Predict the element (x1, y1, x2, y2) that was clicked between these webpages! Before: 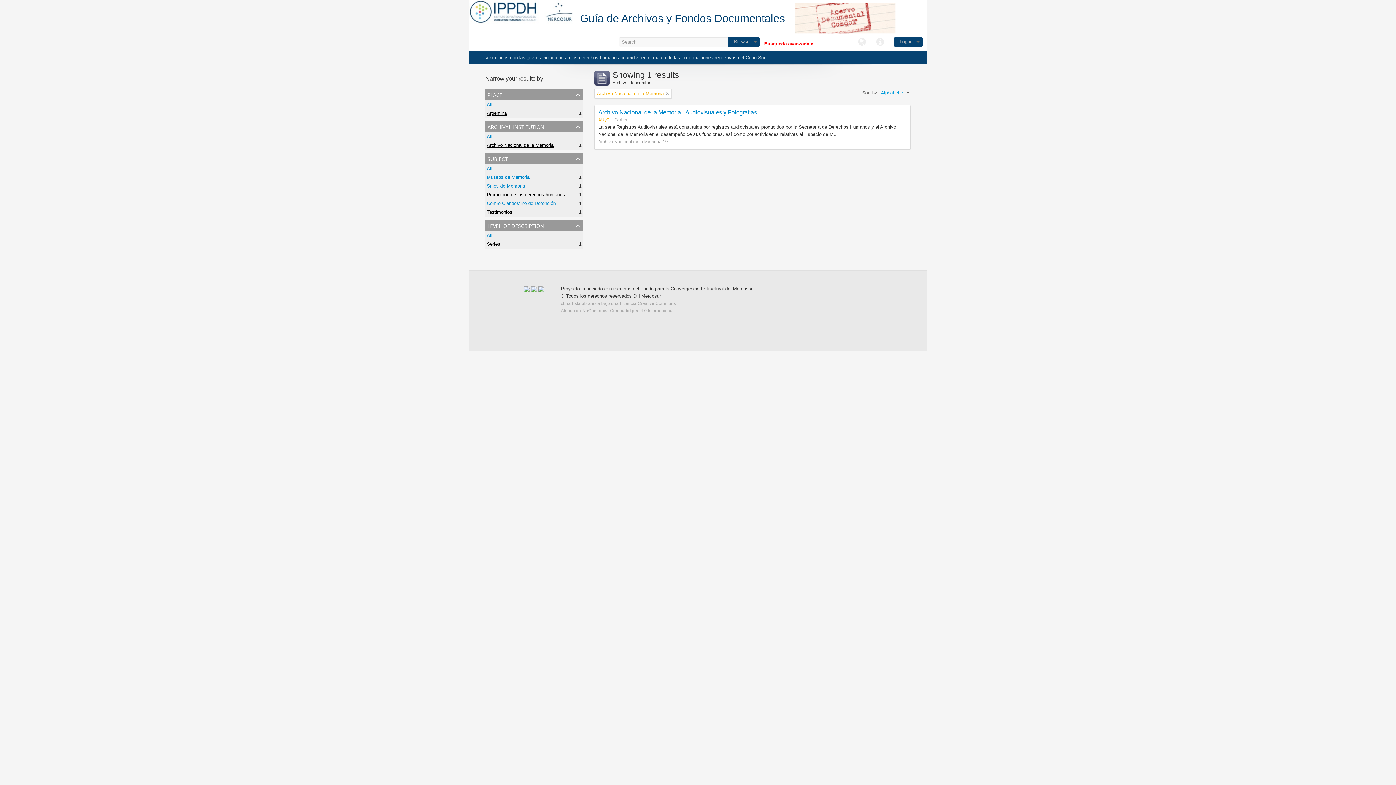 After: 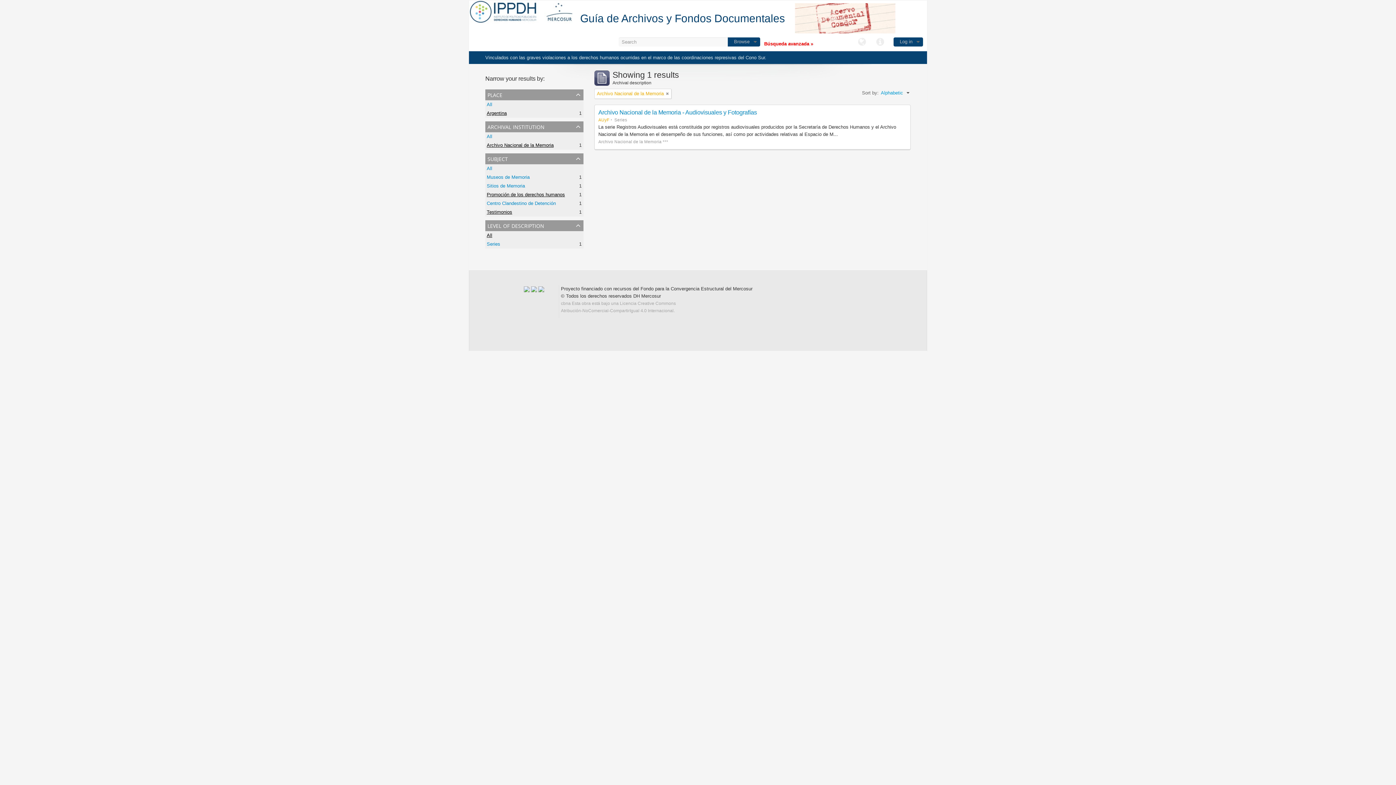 Action: bbox: (486, 241, 500, 246) label: Series